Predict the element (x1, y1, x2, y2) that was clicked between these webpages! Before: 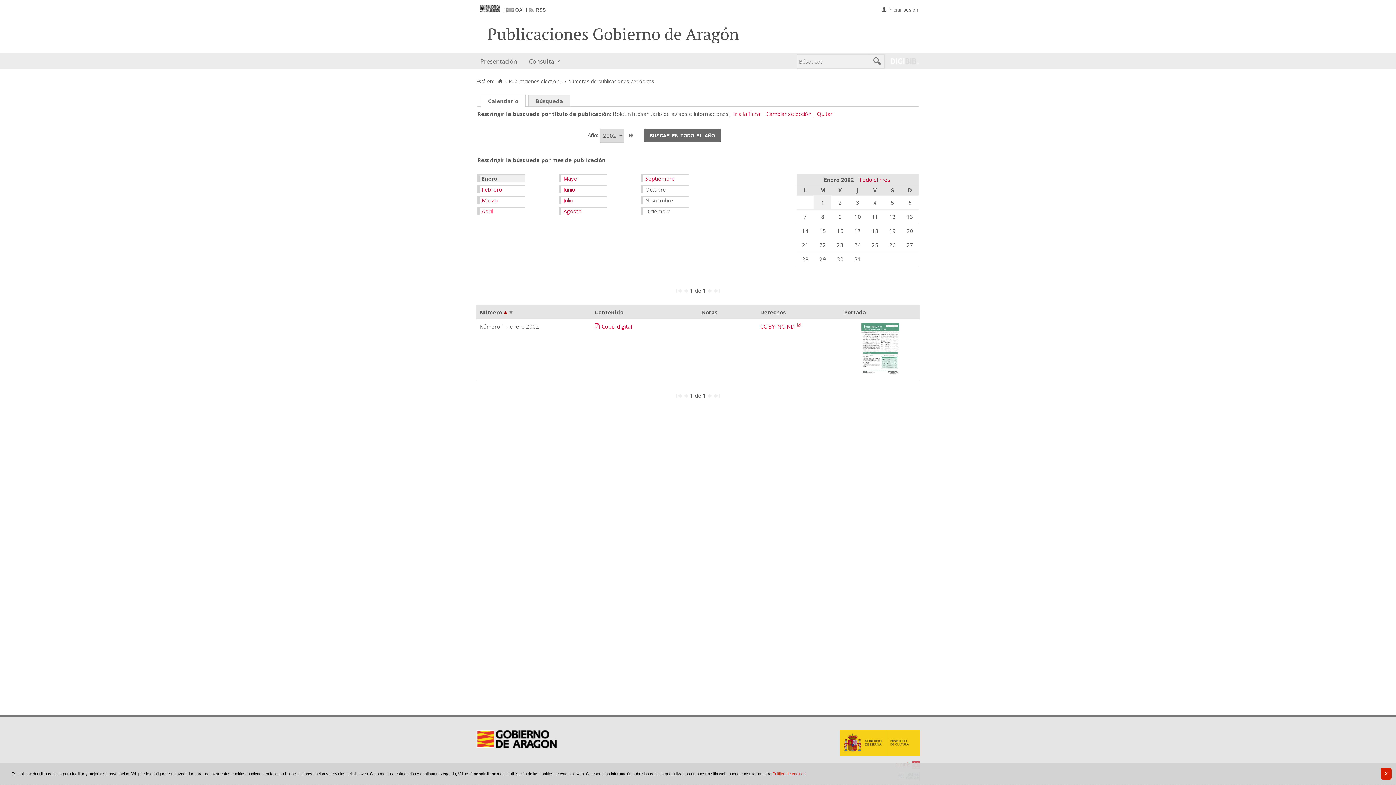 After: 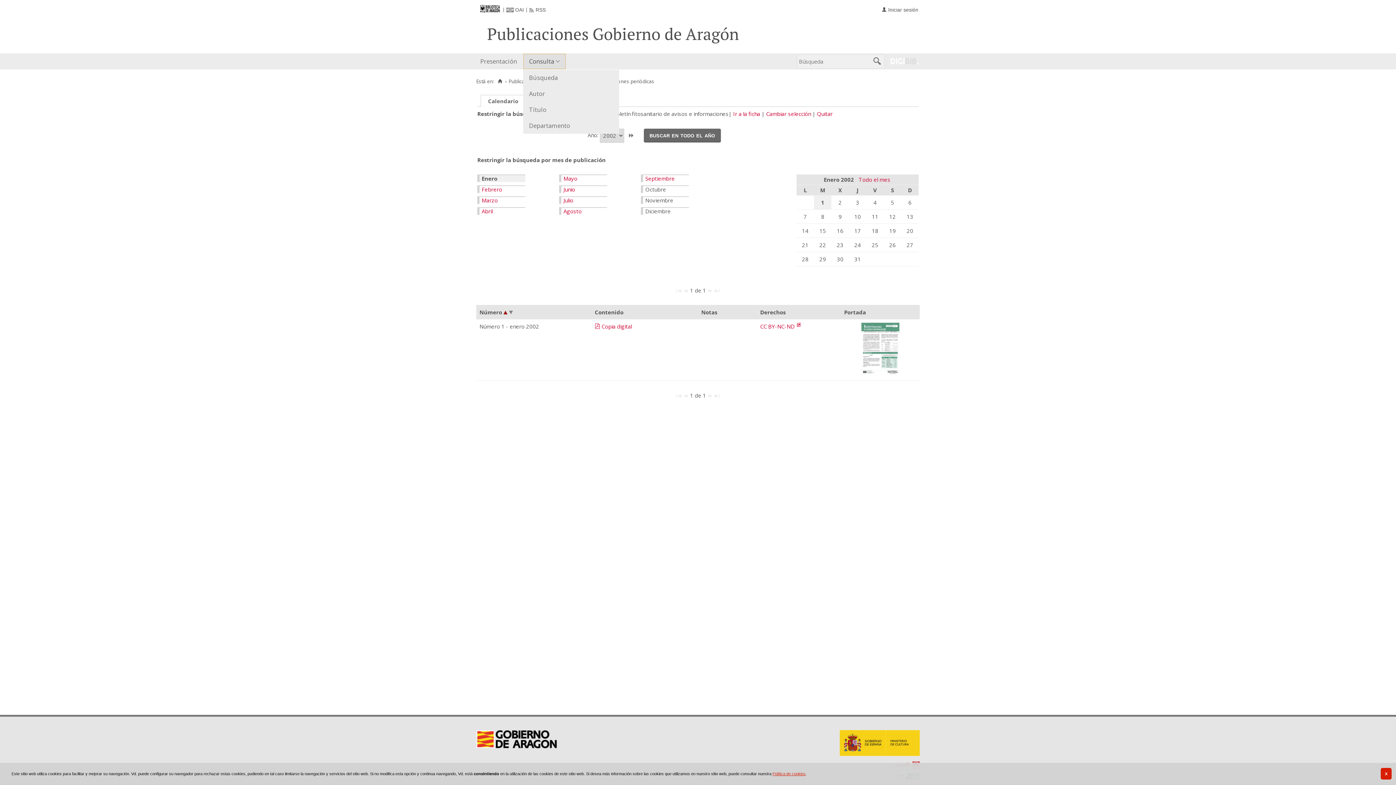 Action: bbox: (523, 53, 566, 69) label: Consulta